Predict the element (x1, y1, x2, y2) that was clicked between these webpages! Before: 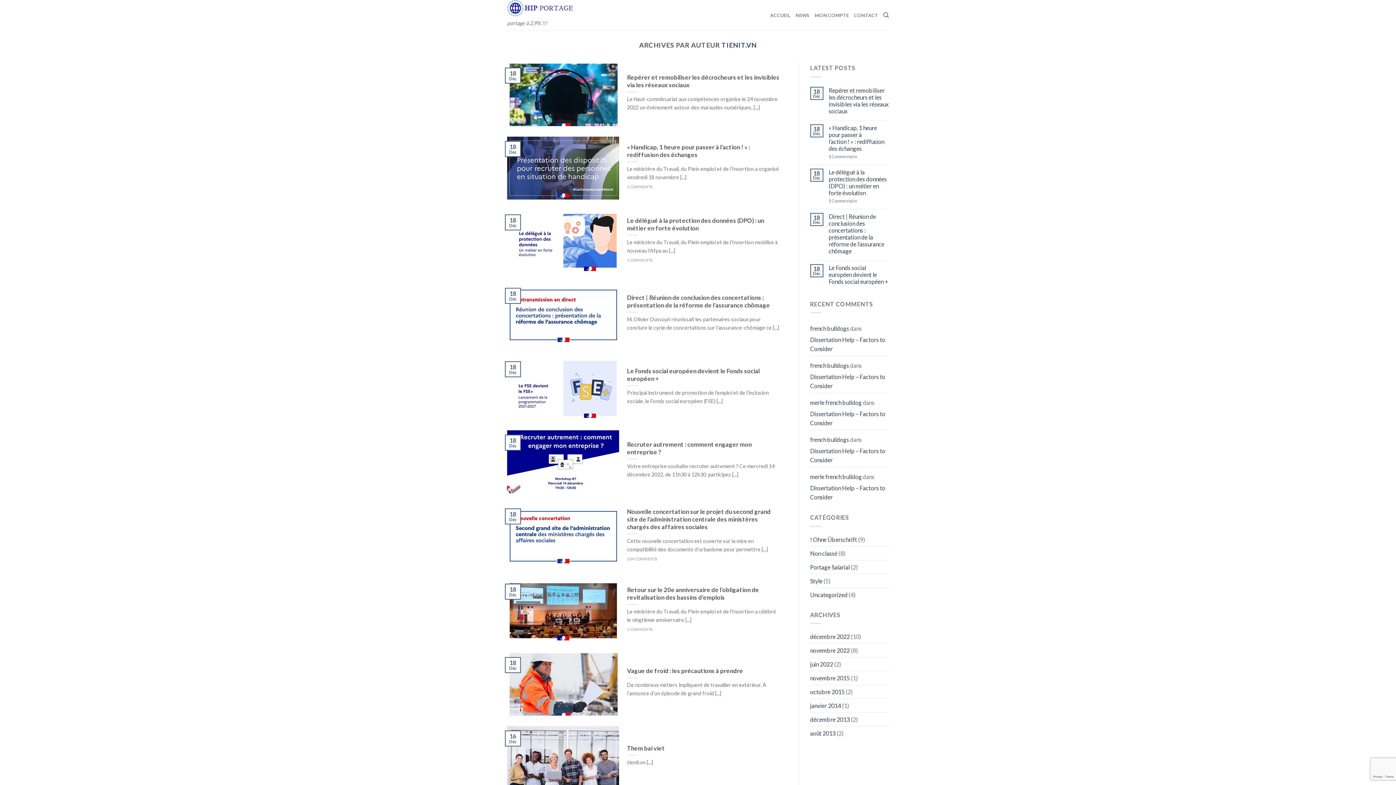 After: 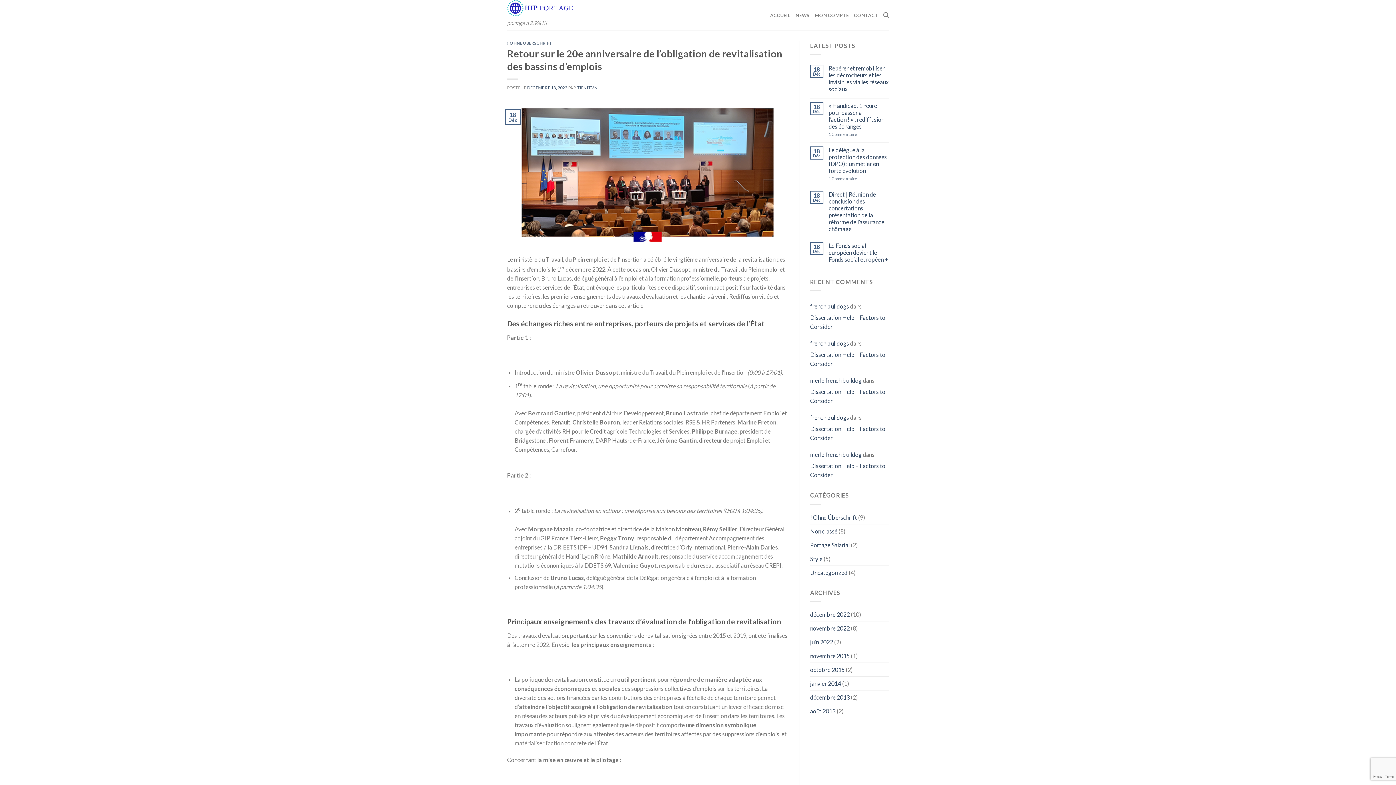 Action: label: 	
Retour sur le 20e anniversaire de l’obligation de revitalisation des bassins d’emplois

Le ministère du Travail, du Plein emploi et de l’Insertion a célébré le vingtième anniversaire [...]

1 COMMENTS

	
18
Déc bbox: (507, 579, 788, 642)